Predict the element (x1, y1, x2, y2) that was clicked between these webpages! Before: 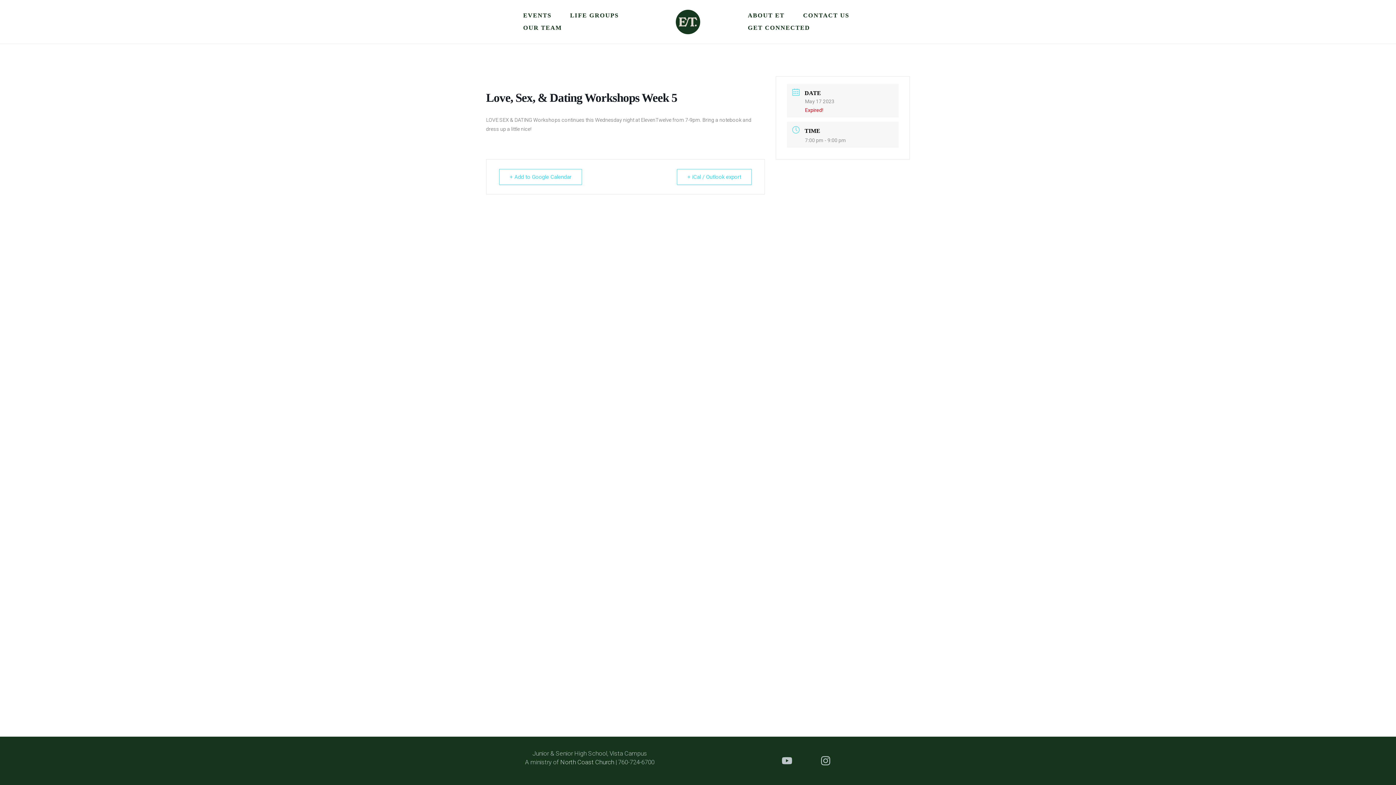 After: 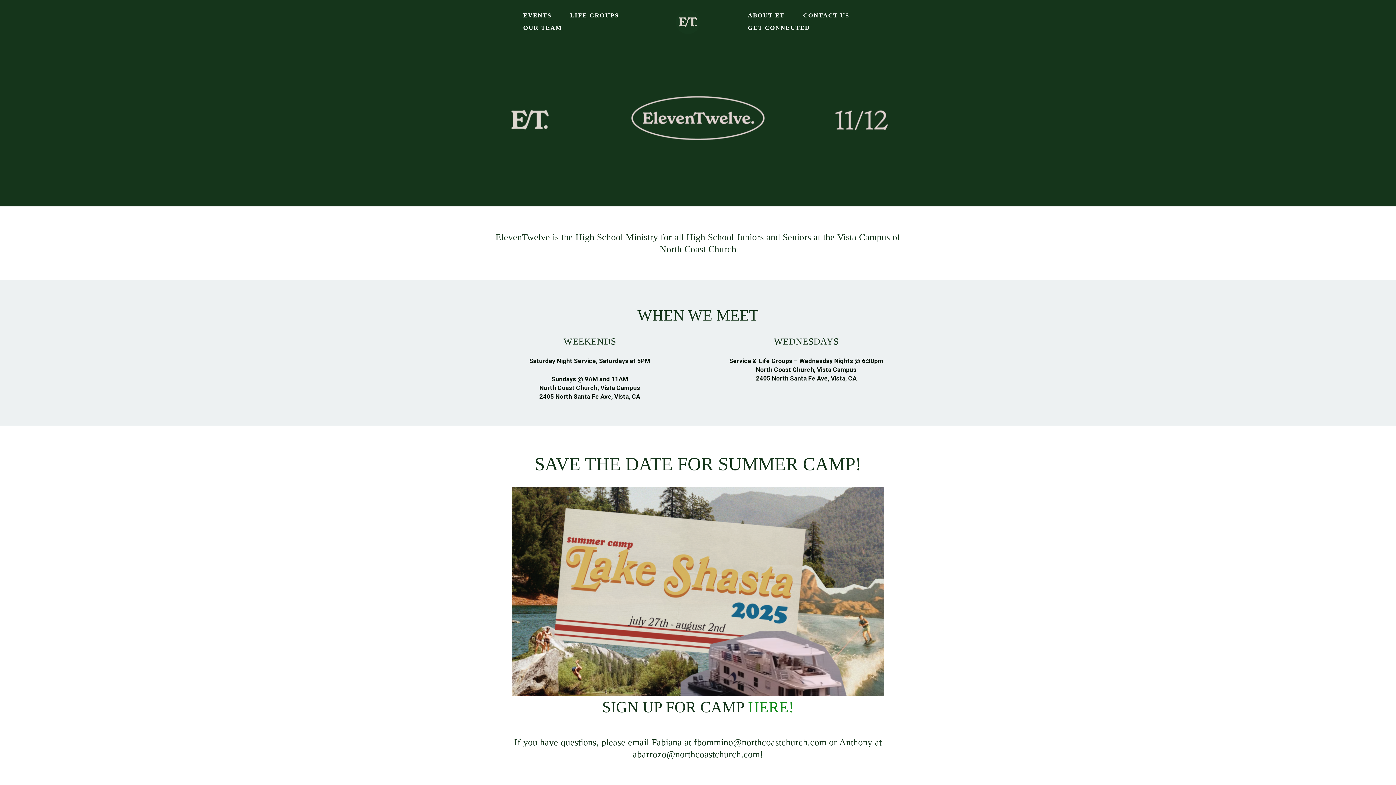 Action: bbox: (674, 8, 701, 35) label: green+profile